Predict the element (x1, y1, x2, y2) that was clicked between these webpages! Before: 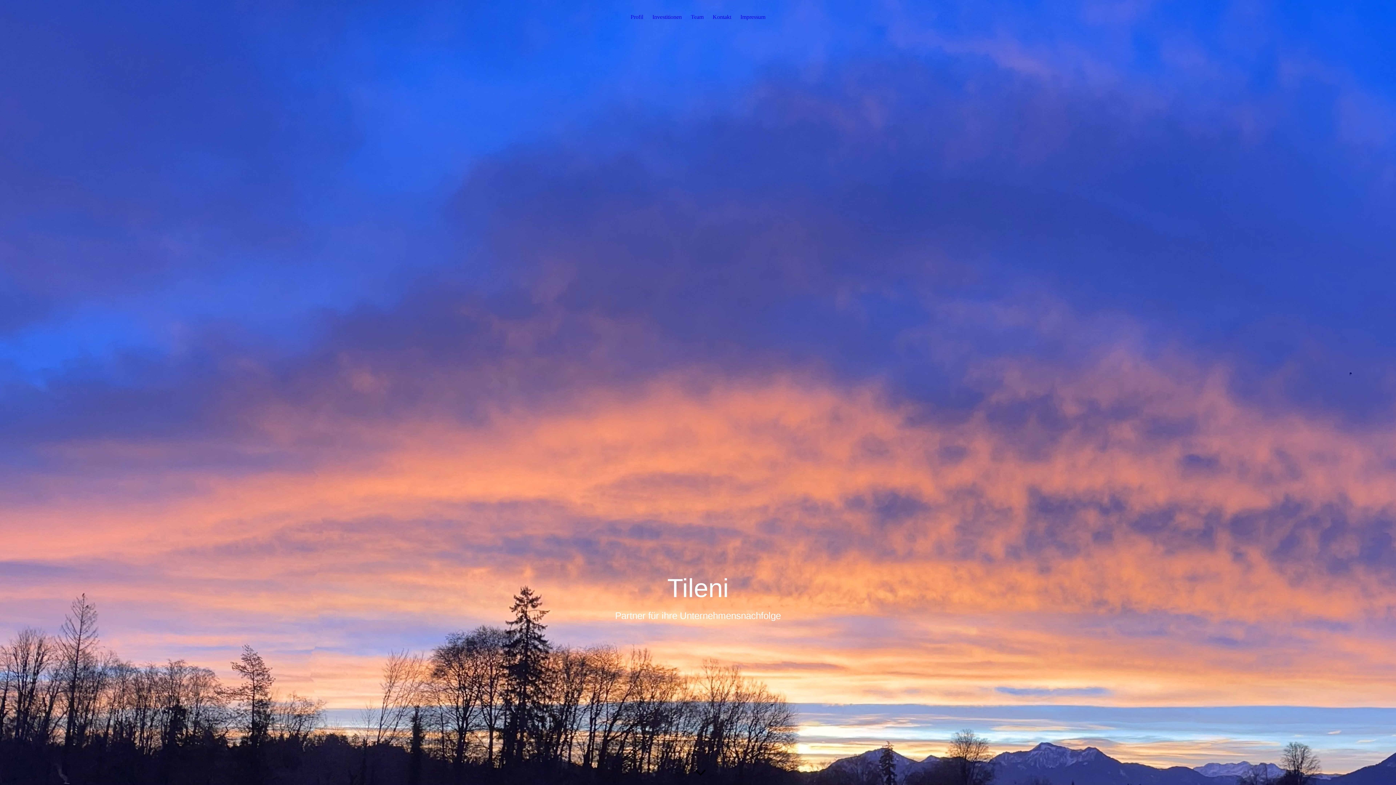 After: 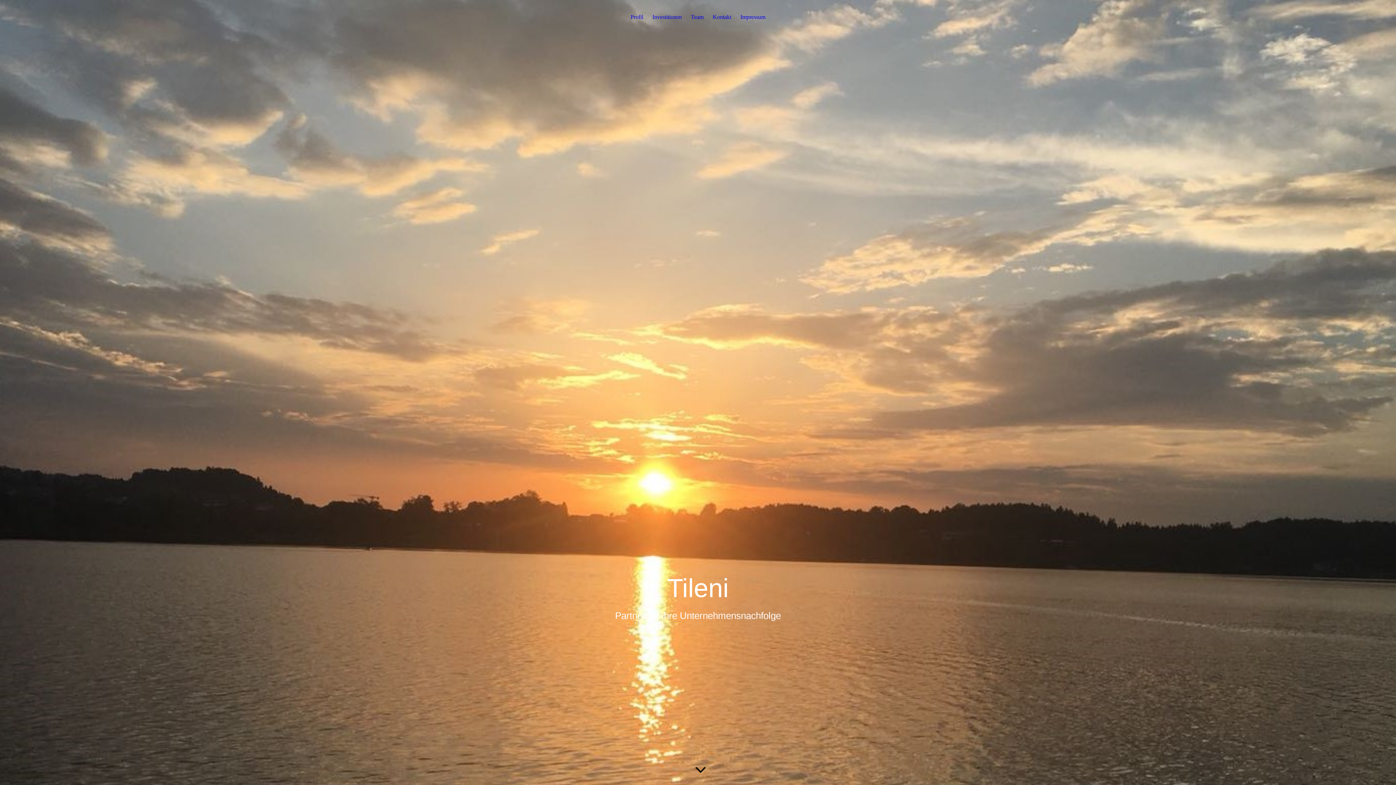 Action: bbox: (712, 13, 731, 23) label: Kontakt